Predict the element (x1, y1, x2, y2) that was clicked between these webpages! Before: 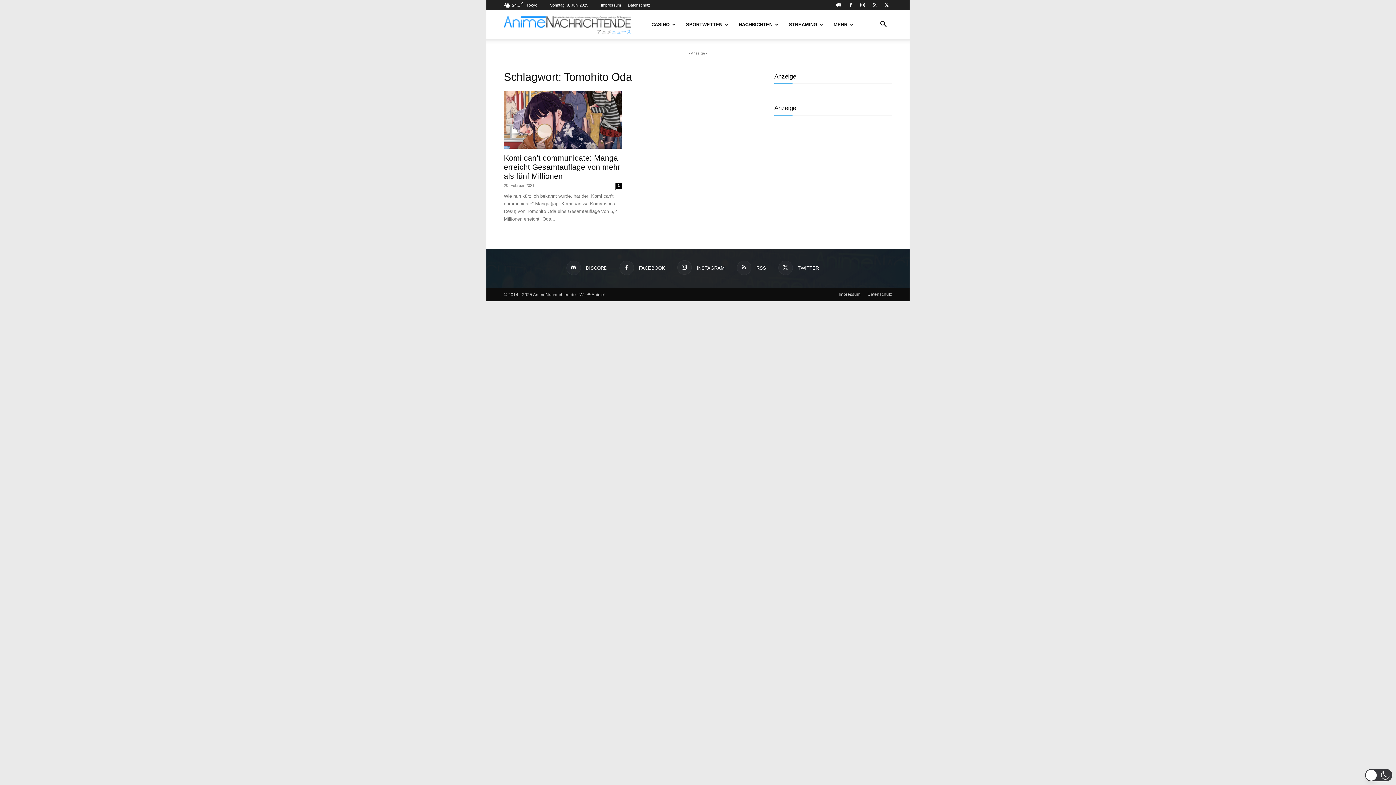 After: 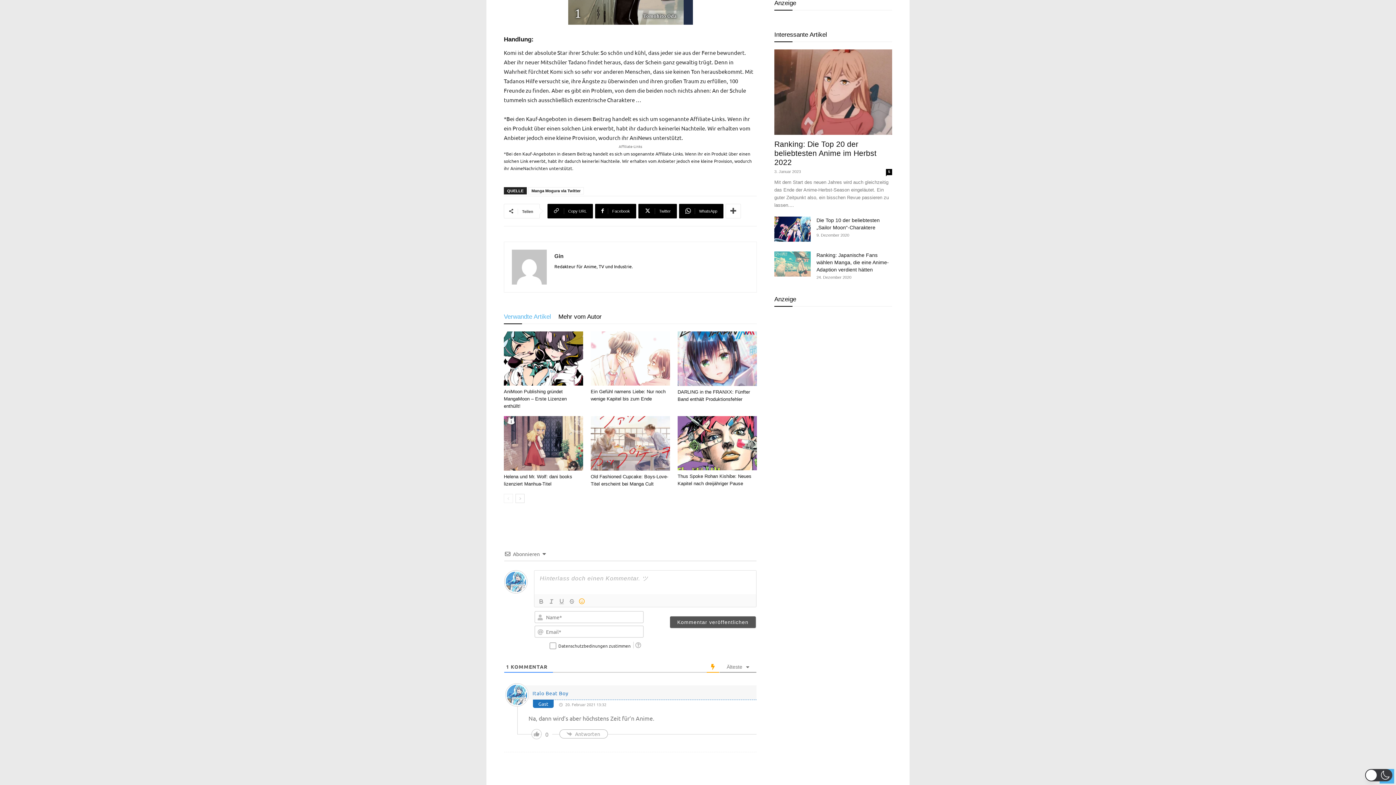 Action: label: 1 bbox: (615, 182, 621, 188)